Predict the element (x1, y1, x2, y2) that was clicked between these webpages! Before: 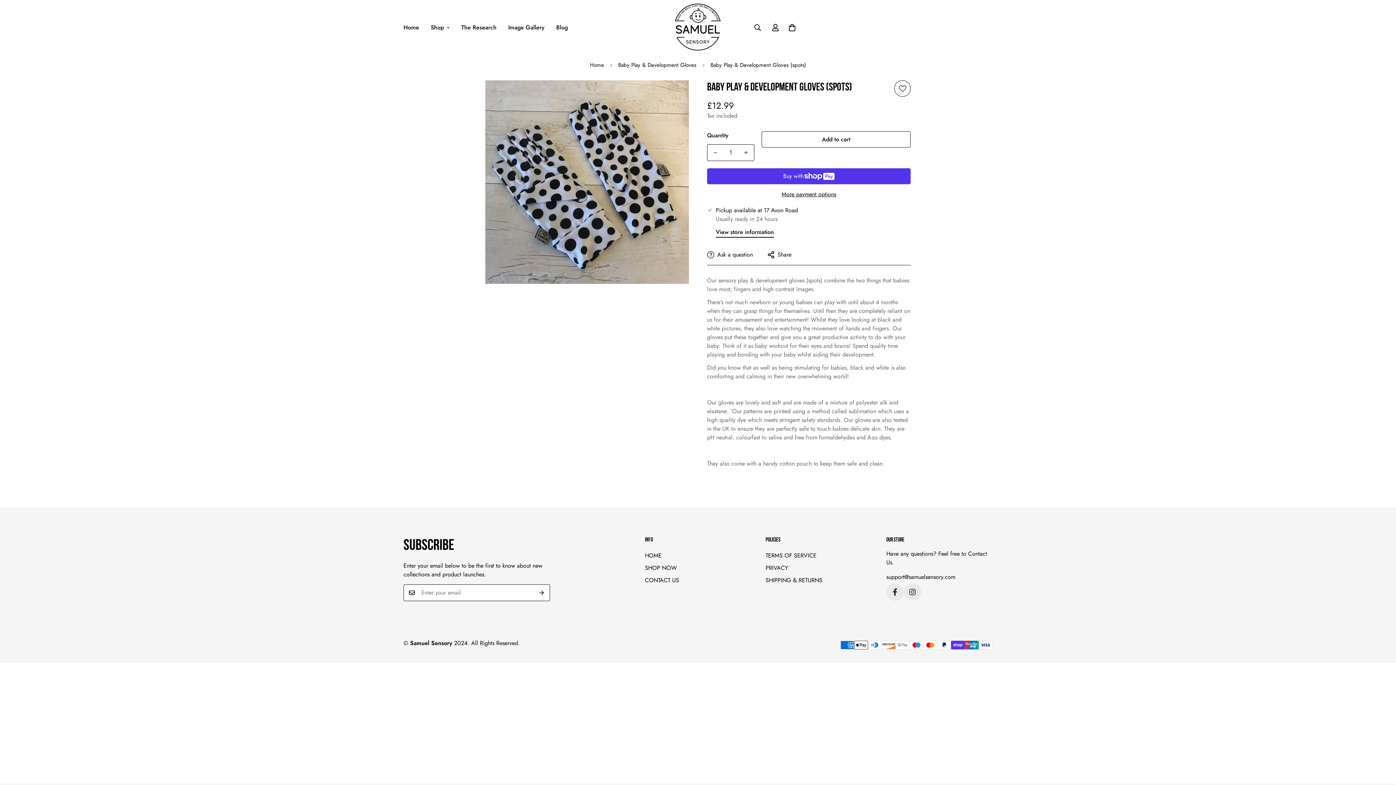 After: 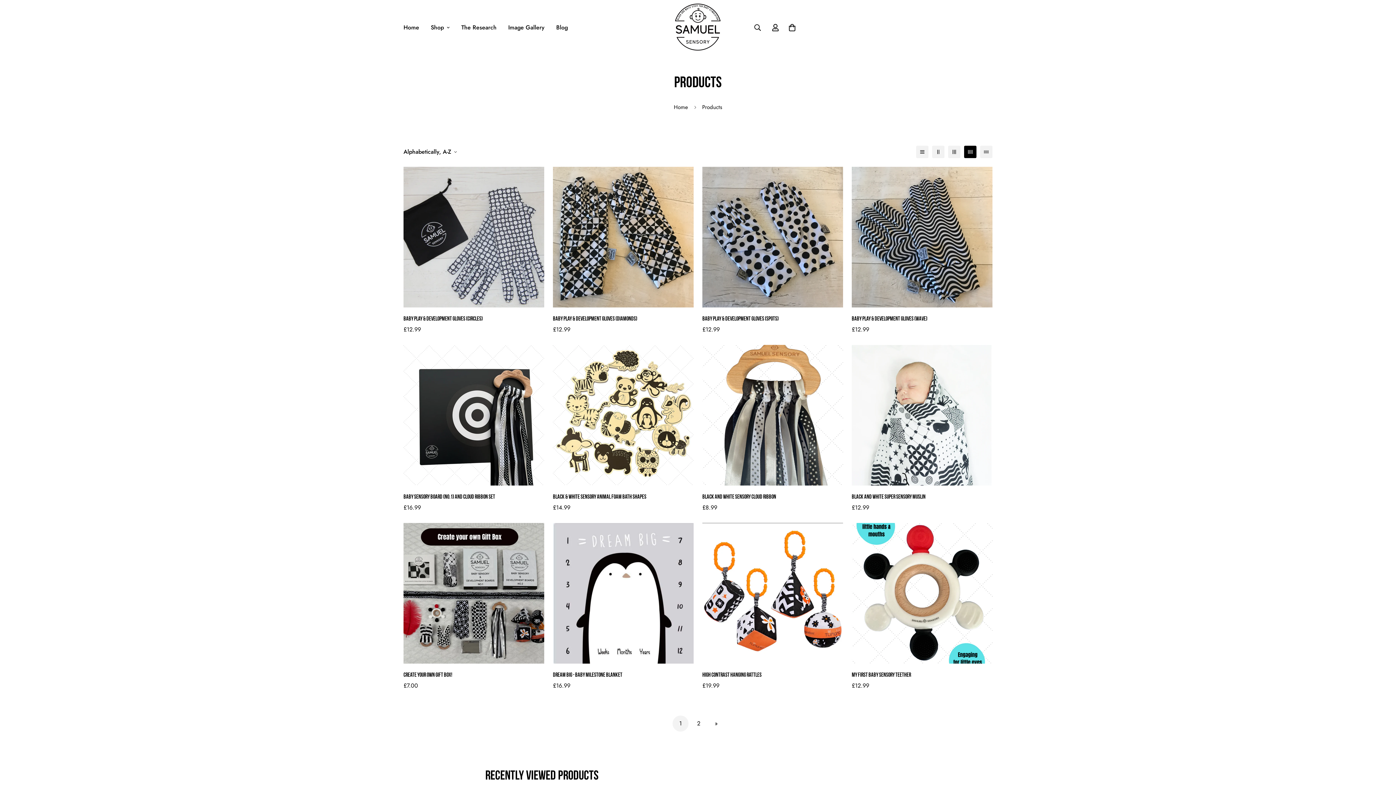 Action: bbox: (425, 16, 455, 39) label: Shop